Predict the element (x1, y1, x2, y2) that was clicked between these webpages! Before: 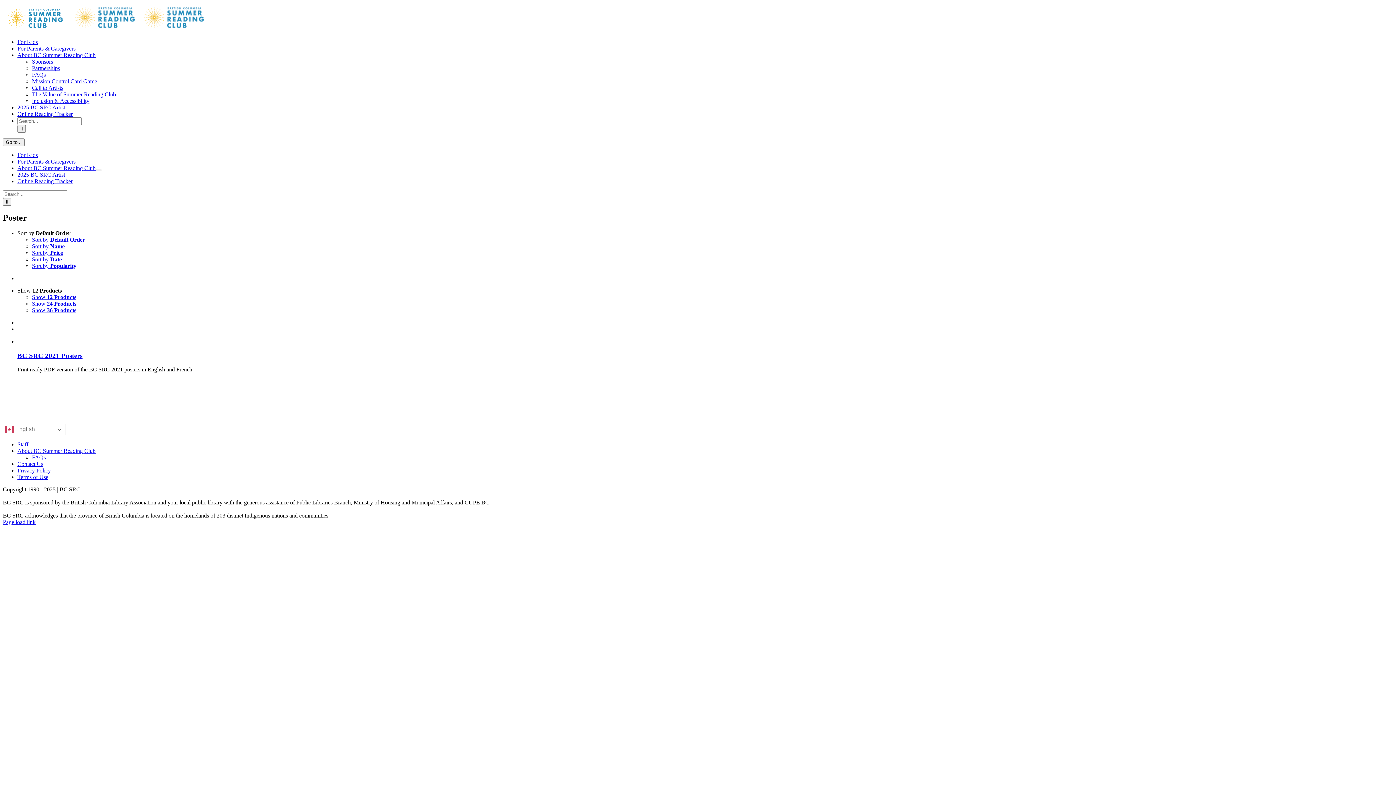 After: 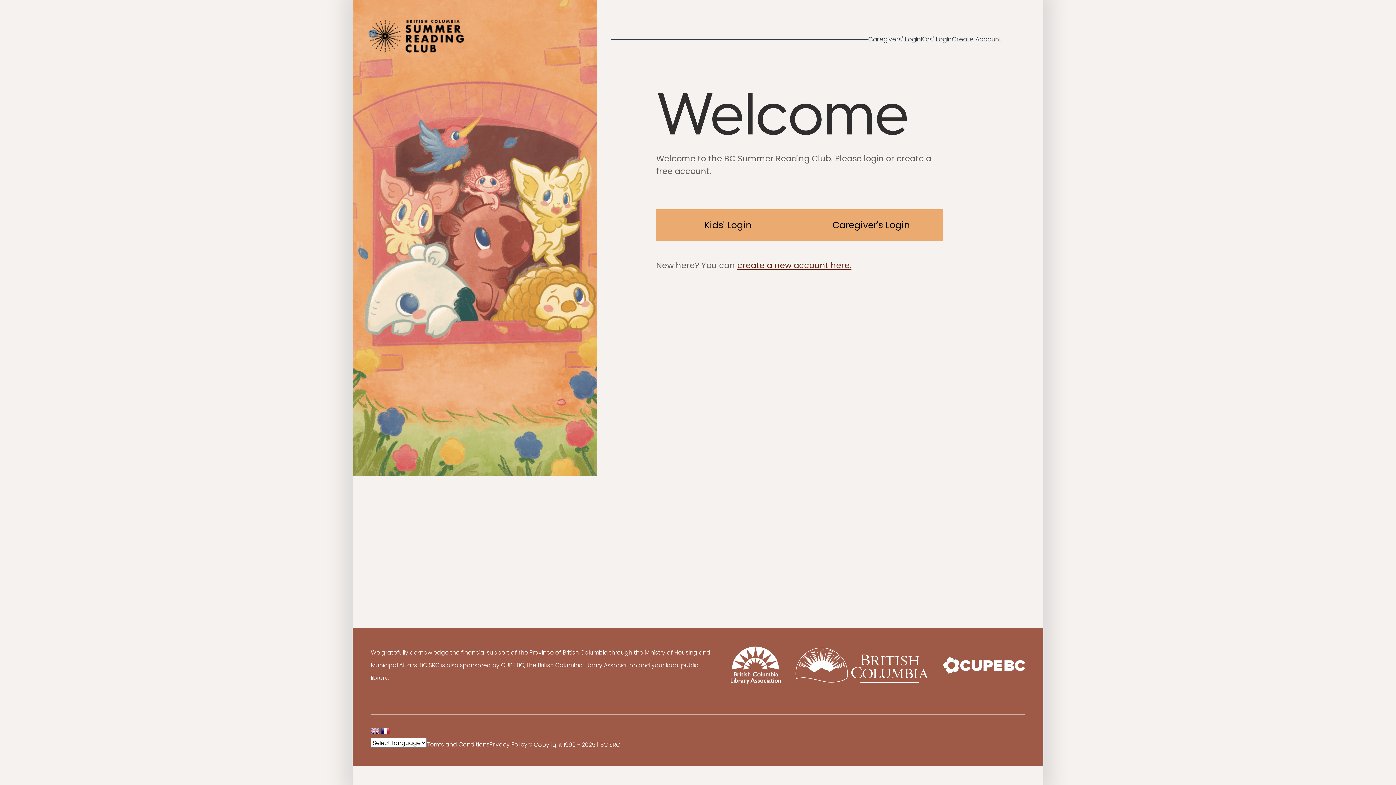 Action: bbox: (17, 110, 72, 117) label: Online Reading Tracker